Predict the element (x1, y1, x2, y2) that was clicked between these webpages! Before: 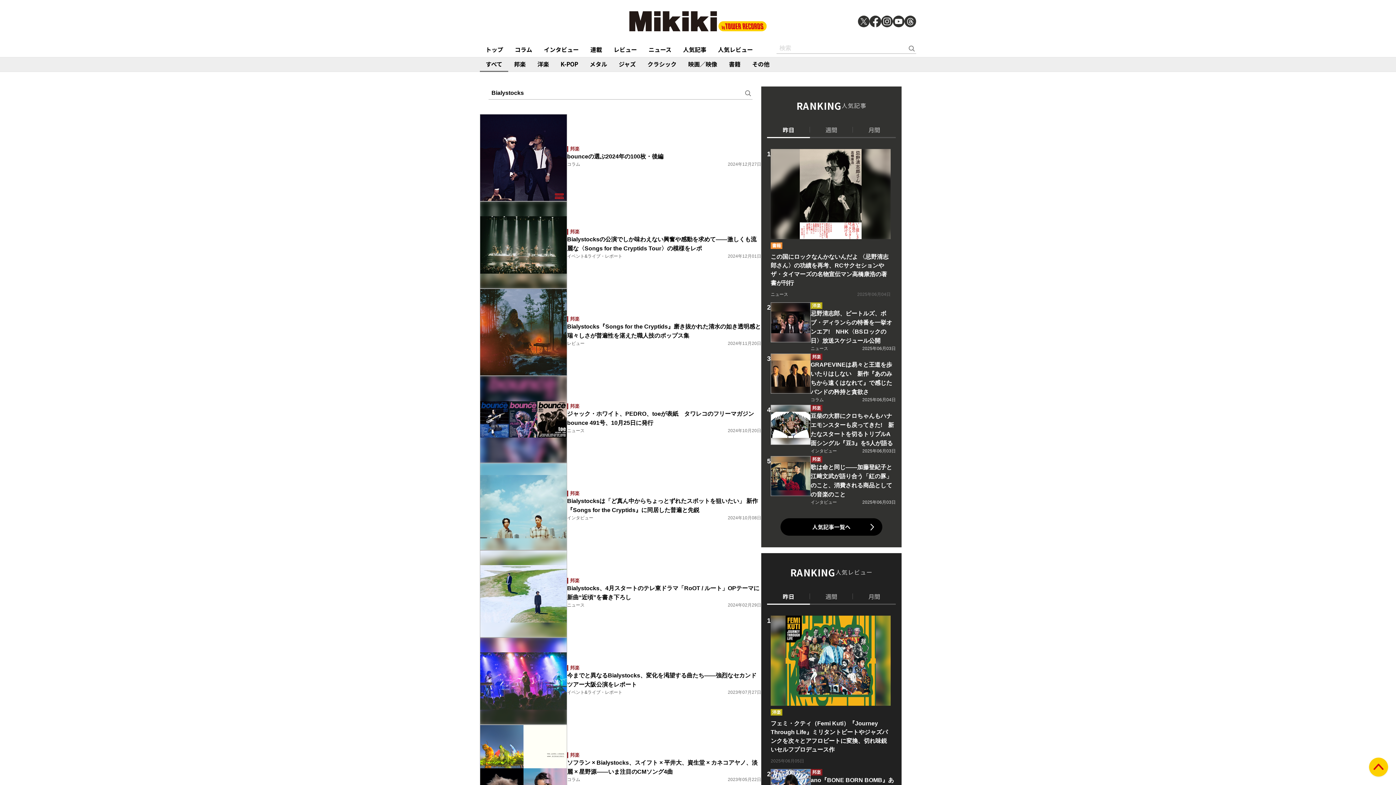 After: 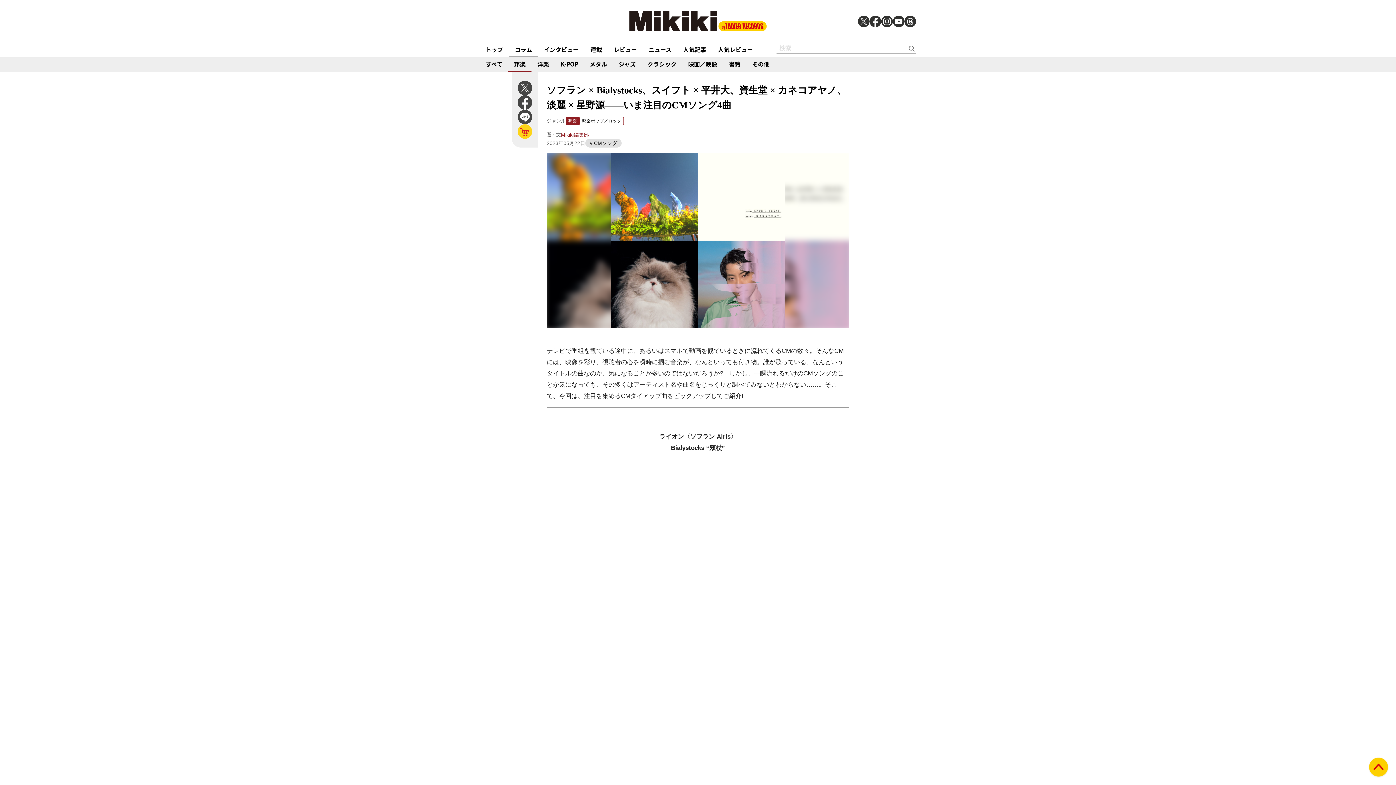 Action: label: 邦楽
ソフラン × Bialystocks、スイフト × 平井大、資生堂 × カネコアヤノ、淡麗 × 星野源――いま注目のCMソング4曲
コラム
2023年05月22日 bbox: (480, 725, 761, 812)